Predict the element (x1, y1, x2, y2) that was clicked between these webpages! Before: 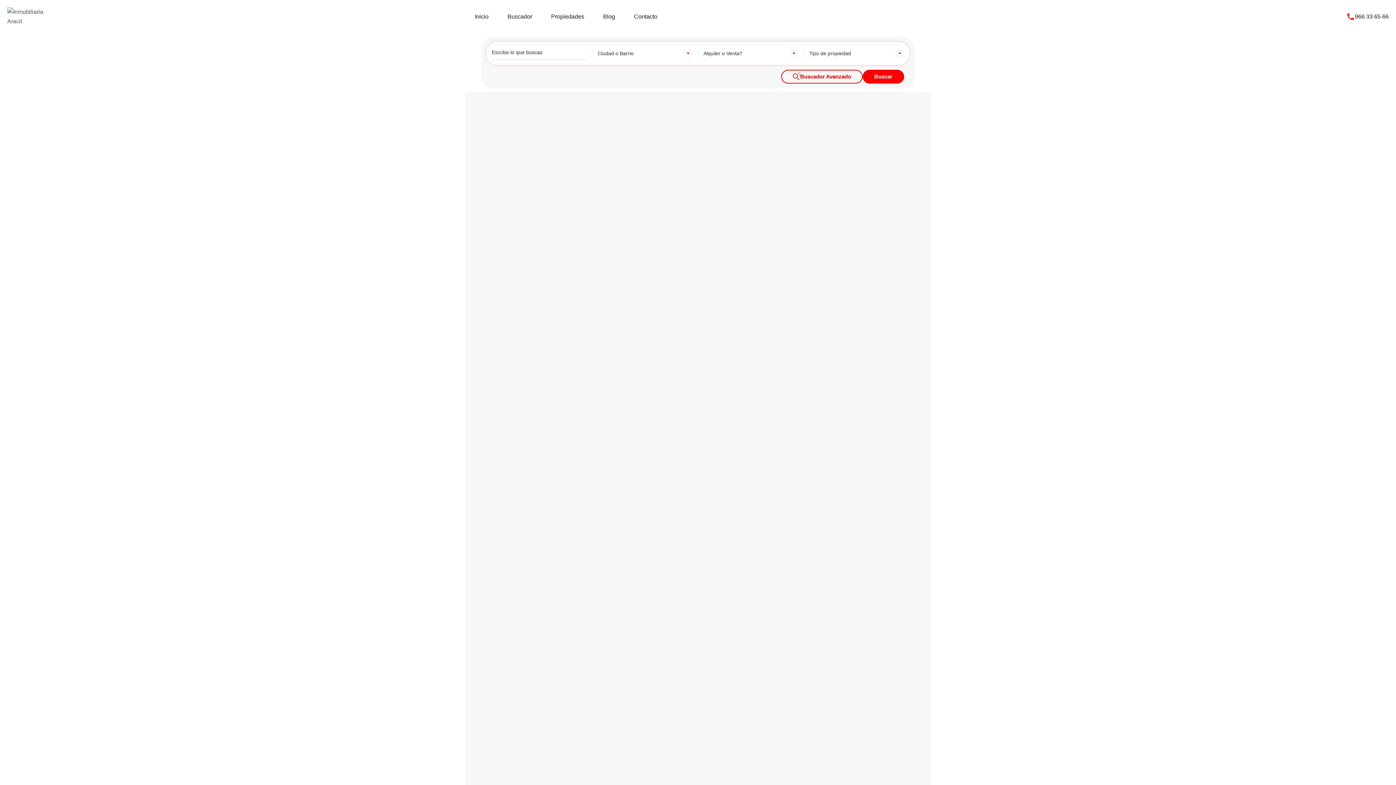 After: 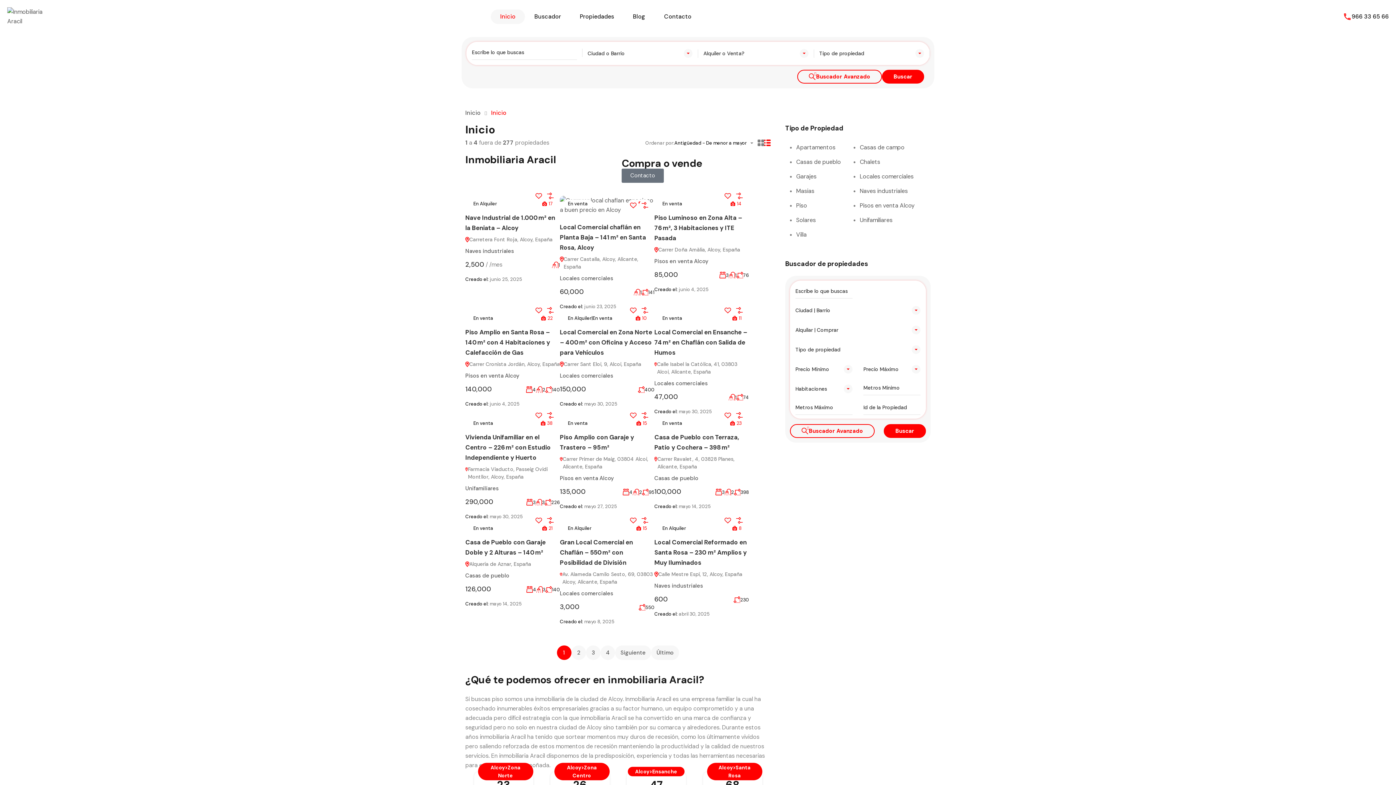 Action: bbox: (862, 69, 904, 83) label: Buscar